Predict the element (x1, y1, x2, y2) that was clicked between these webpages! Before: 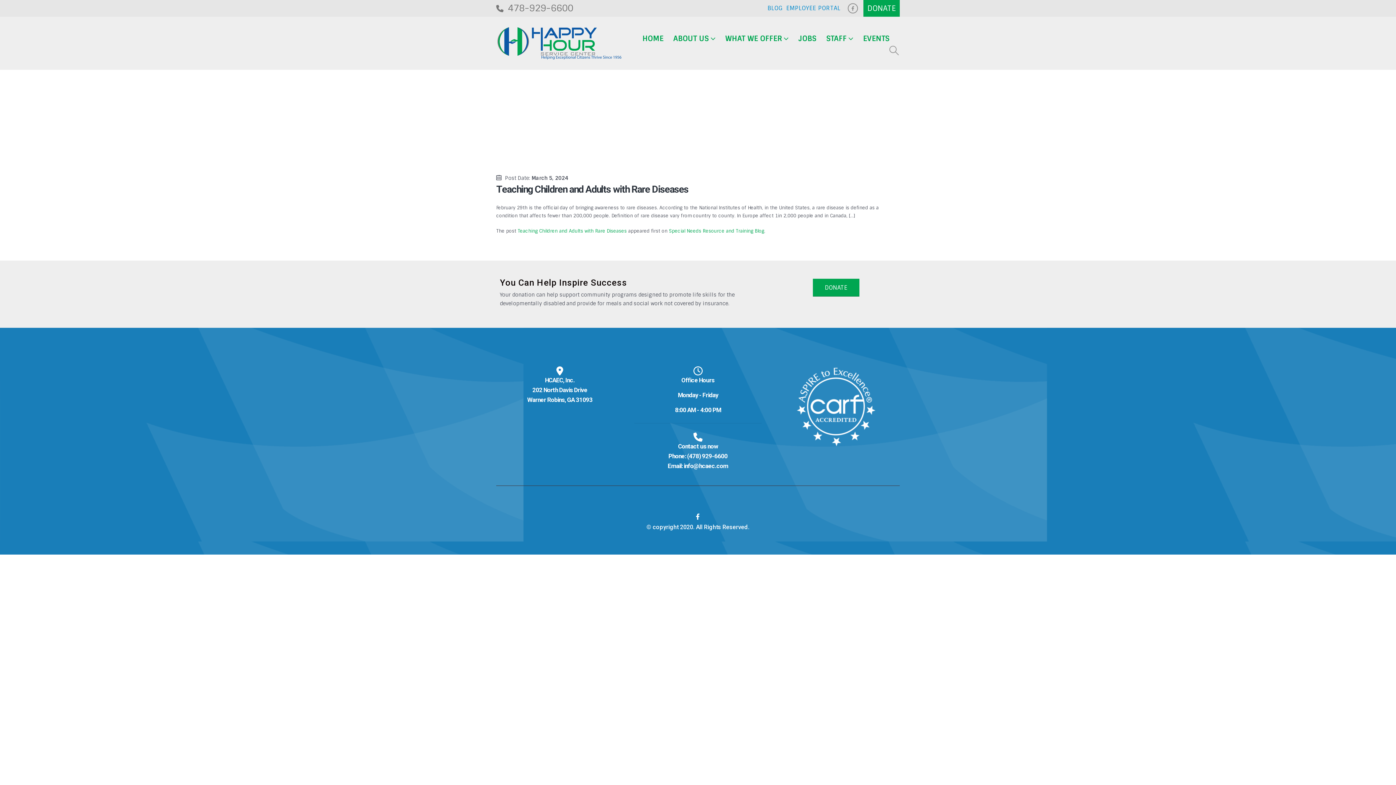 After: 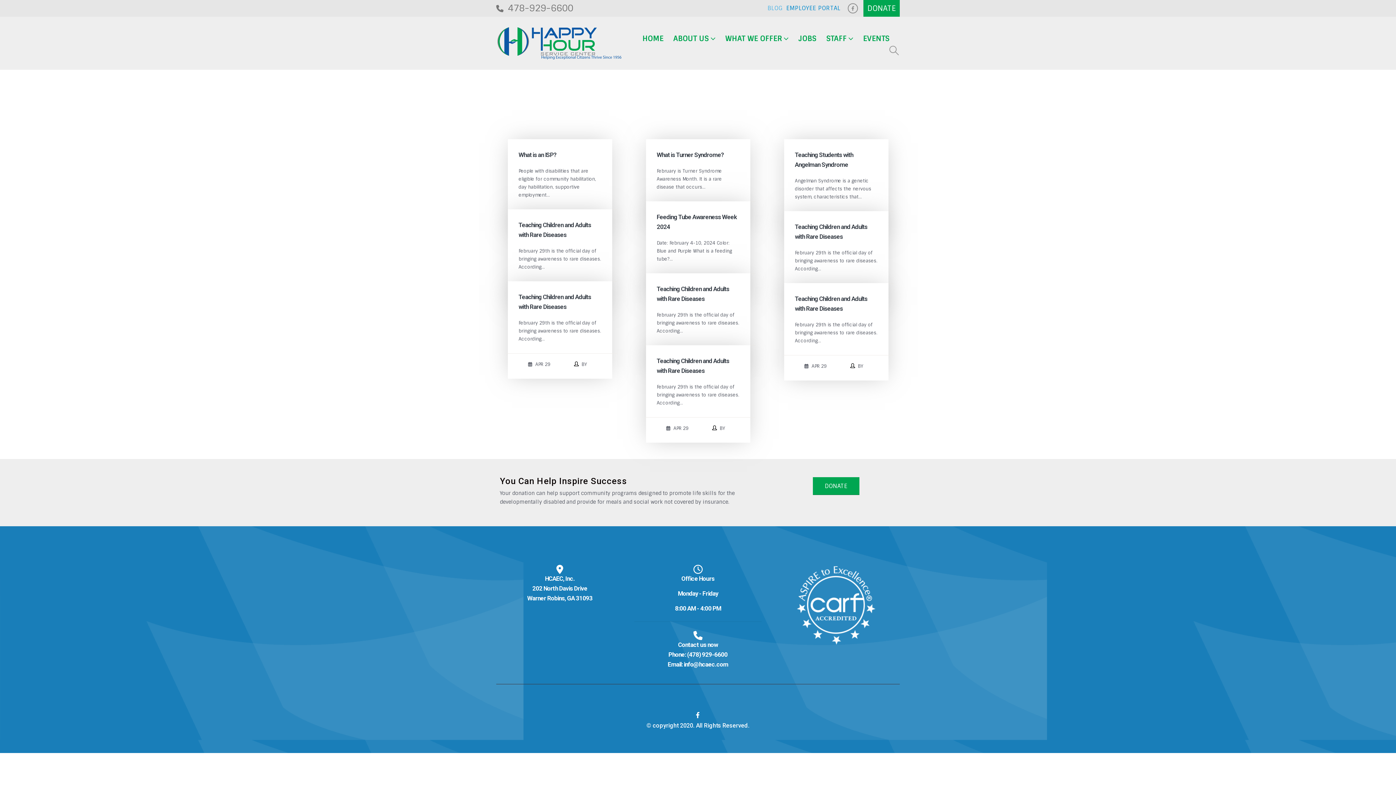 Action: label: BLOG bbox: (765, 1, 784, 14)